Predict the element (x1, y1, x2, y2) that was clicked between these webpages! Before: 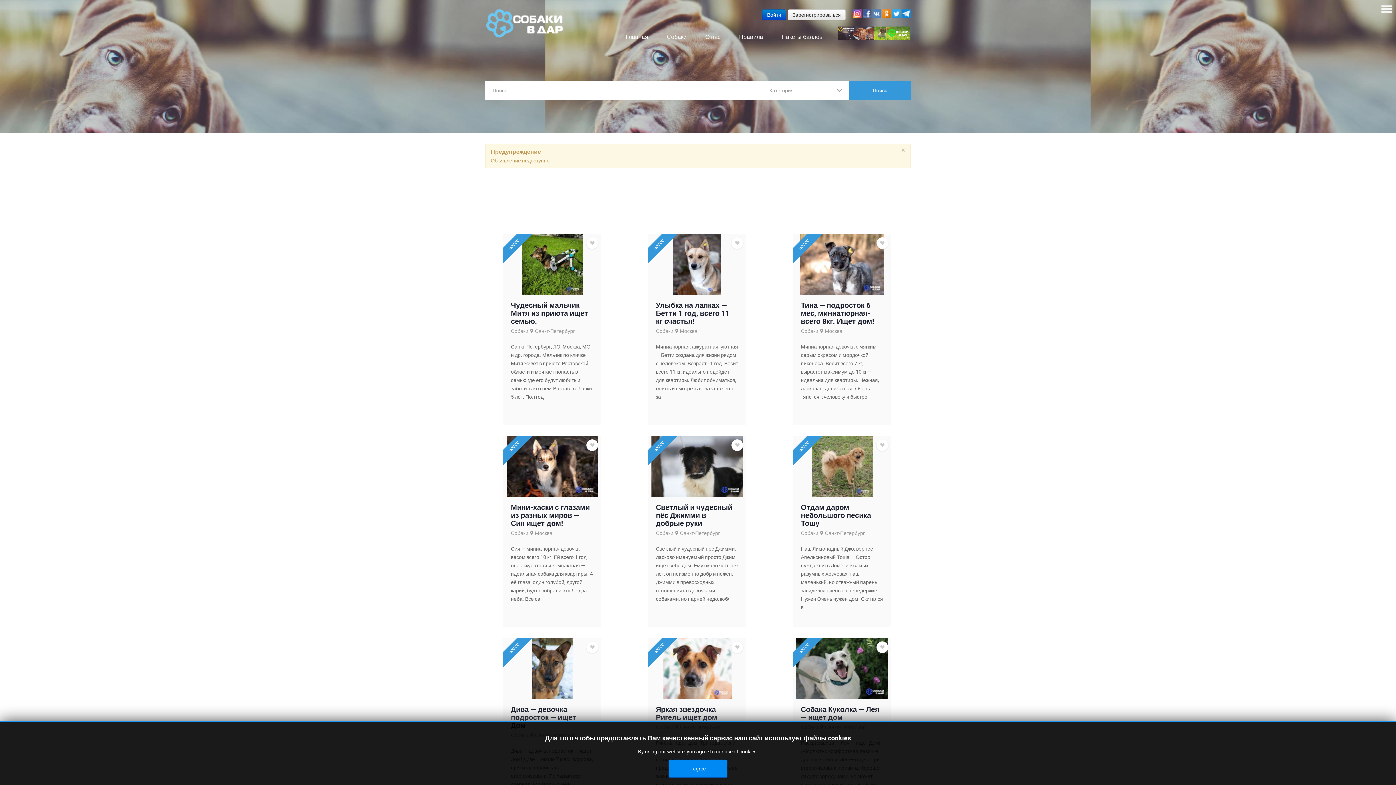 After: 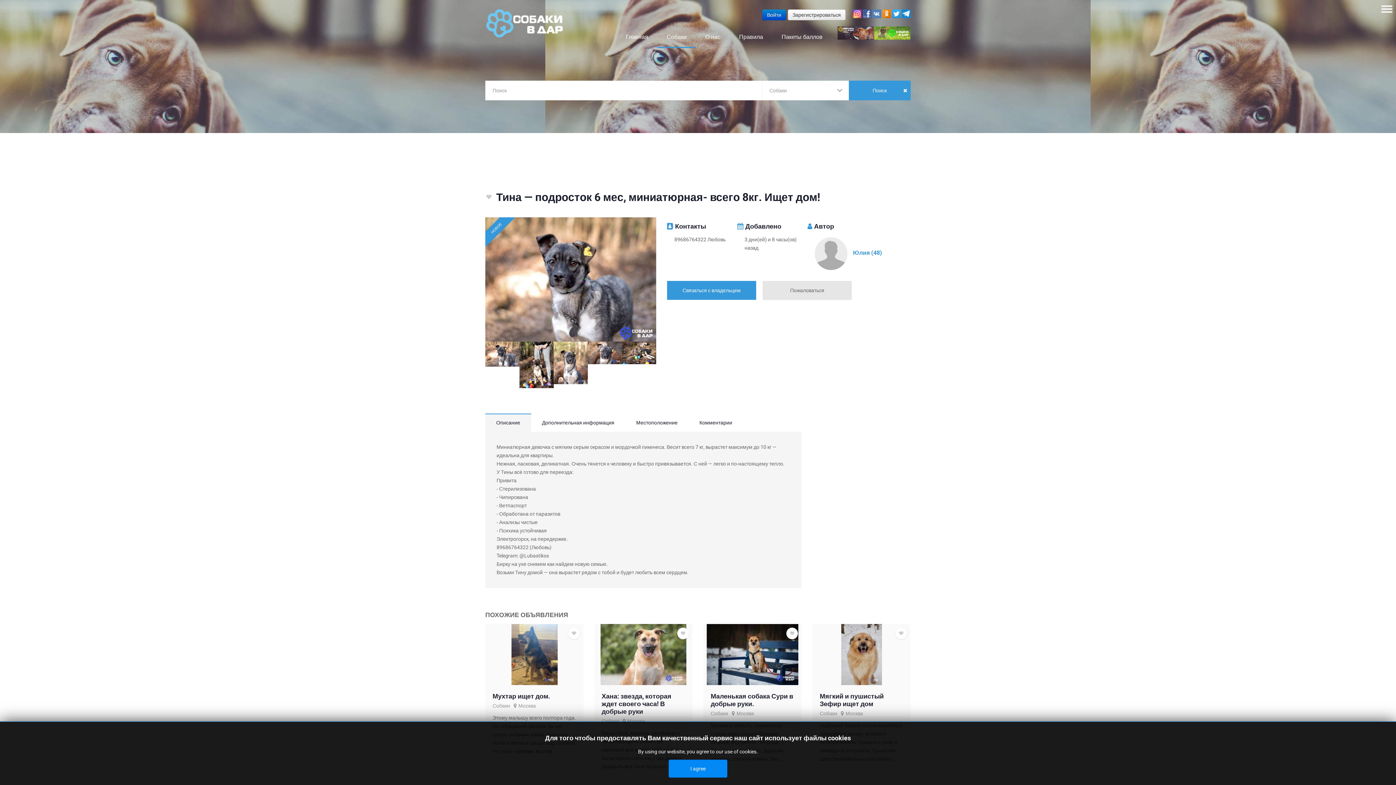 Action: bbox: (800, 260, 884, 266)